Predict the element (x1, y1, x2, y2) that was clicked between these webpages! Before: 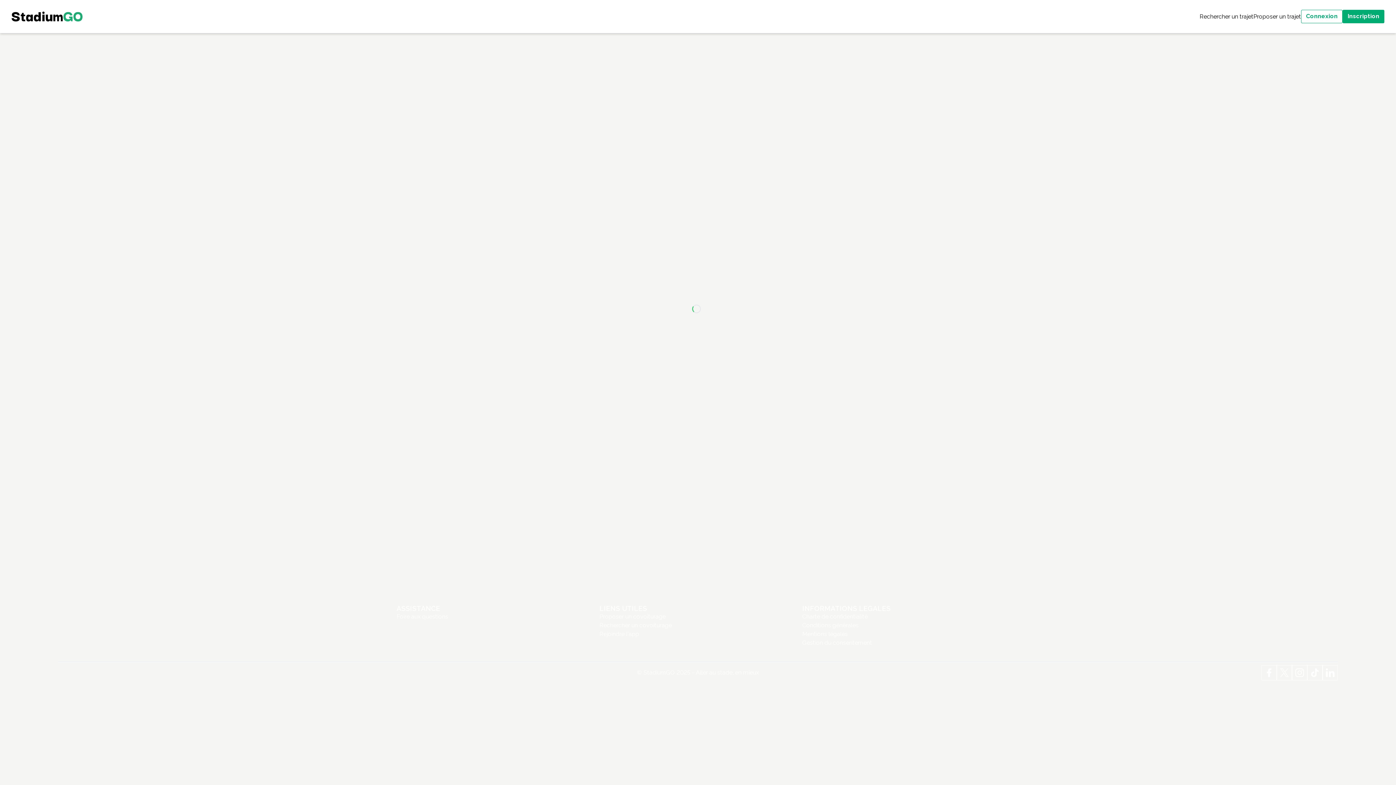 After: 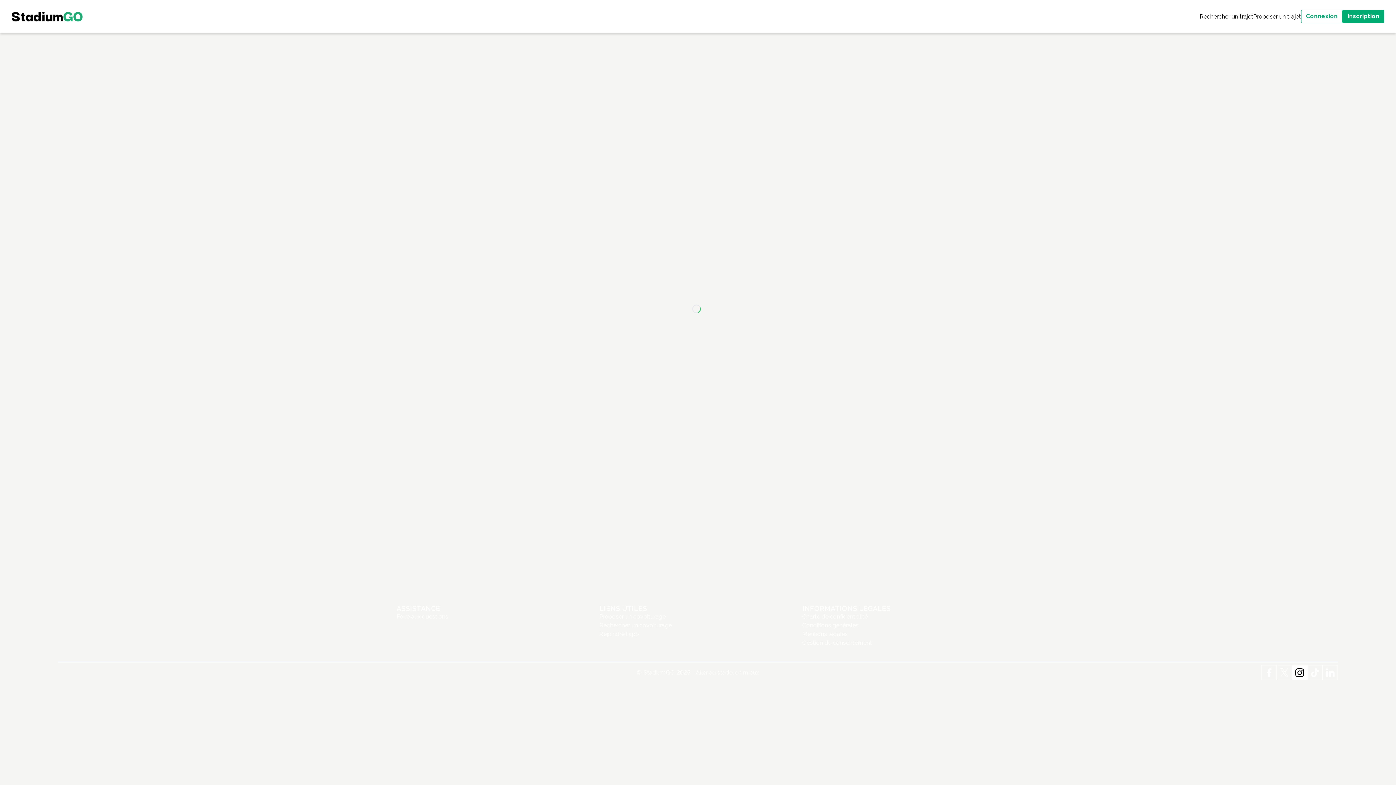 Action: bbox: (1292, 665, 1307, 680)